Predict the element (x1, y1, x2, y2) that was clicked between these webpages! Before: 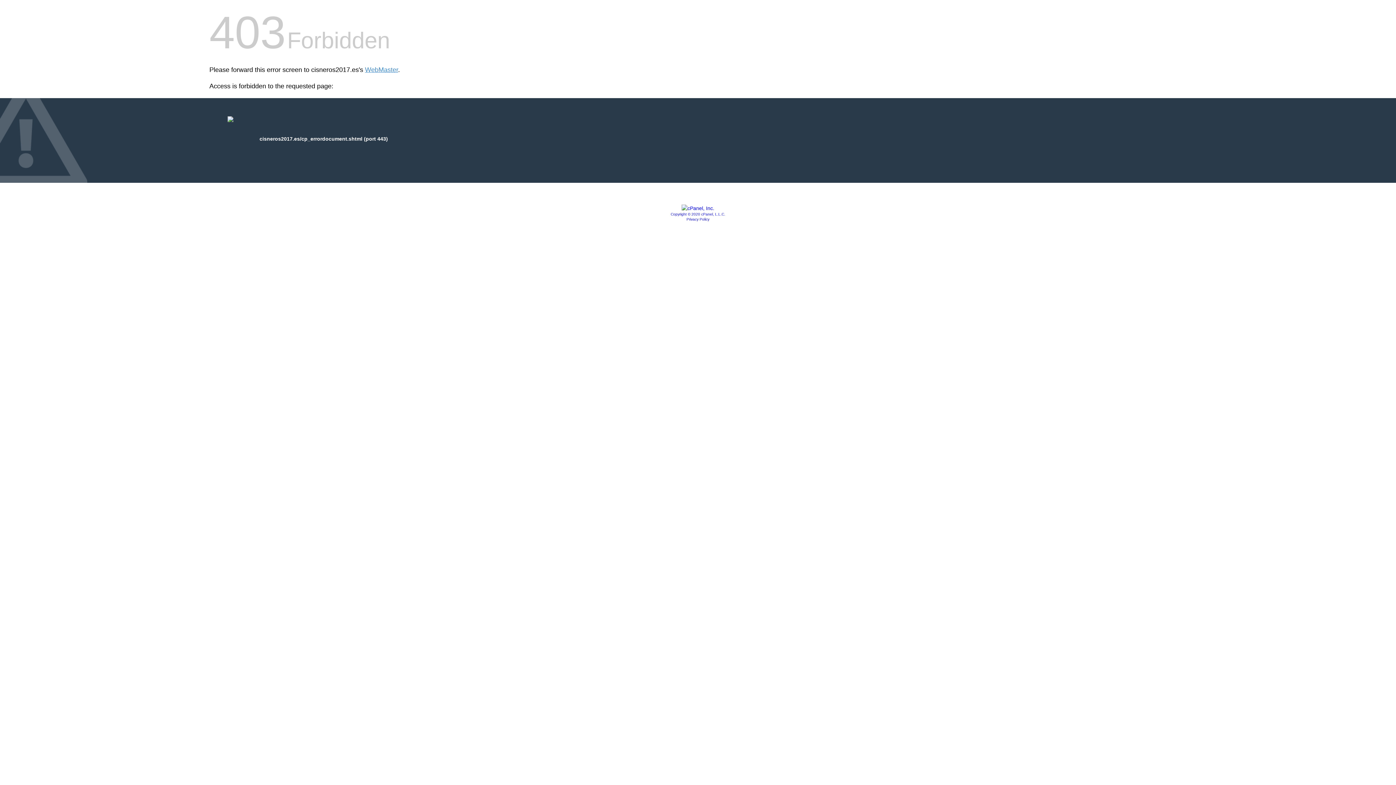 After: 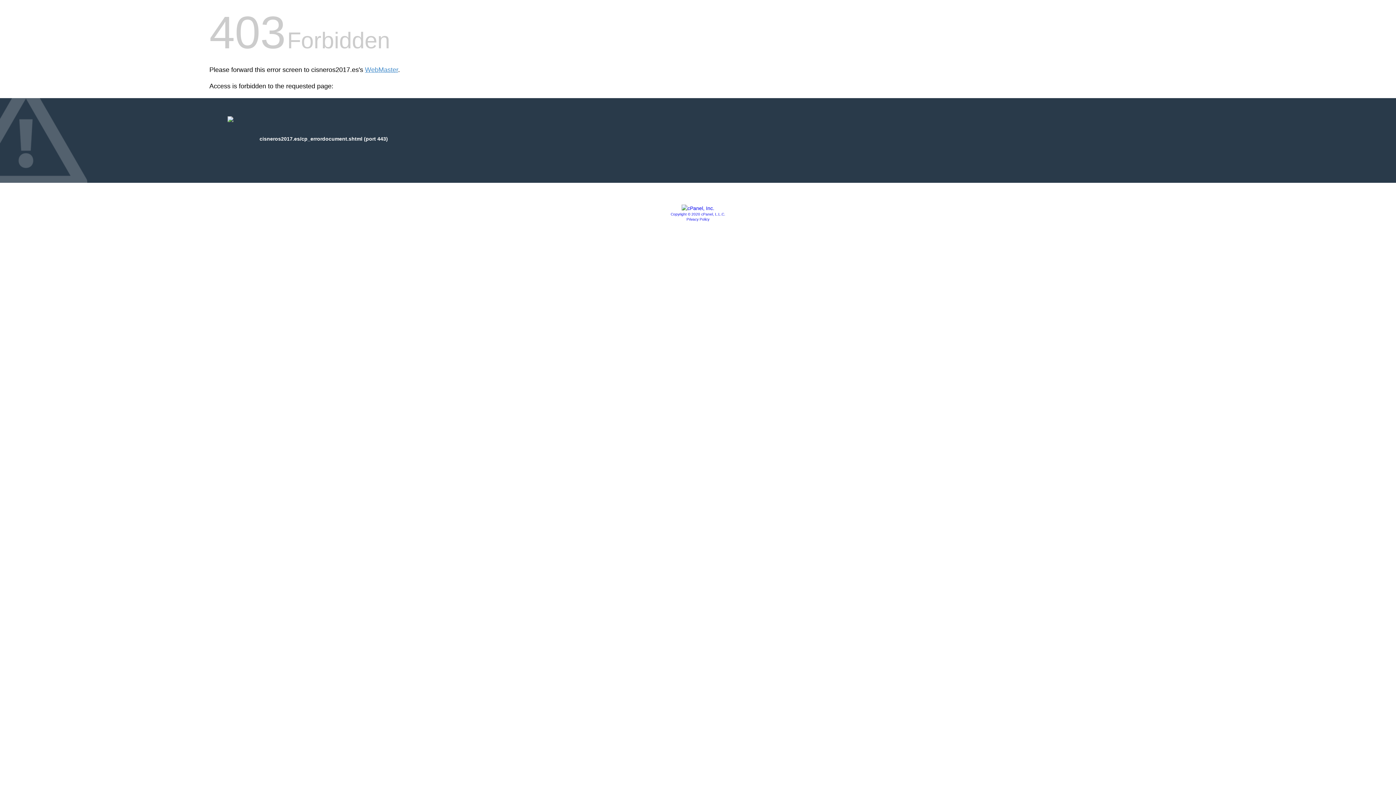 Action: bbox: (670, 212, 725, 216) label: Copyright © 2020 cPanel, L.L.C.